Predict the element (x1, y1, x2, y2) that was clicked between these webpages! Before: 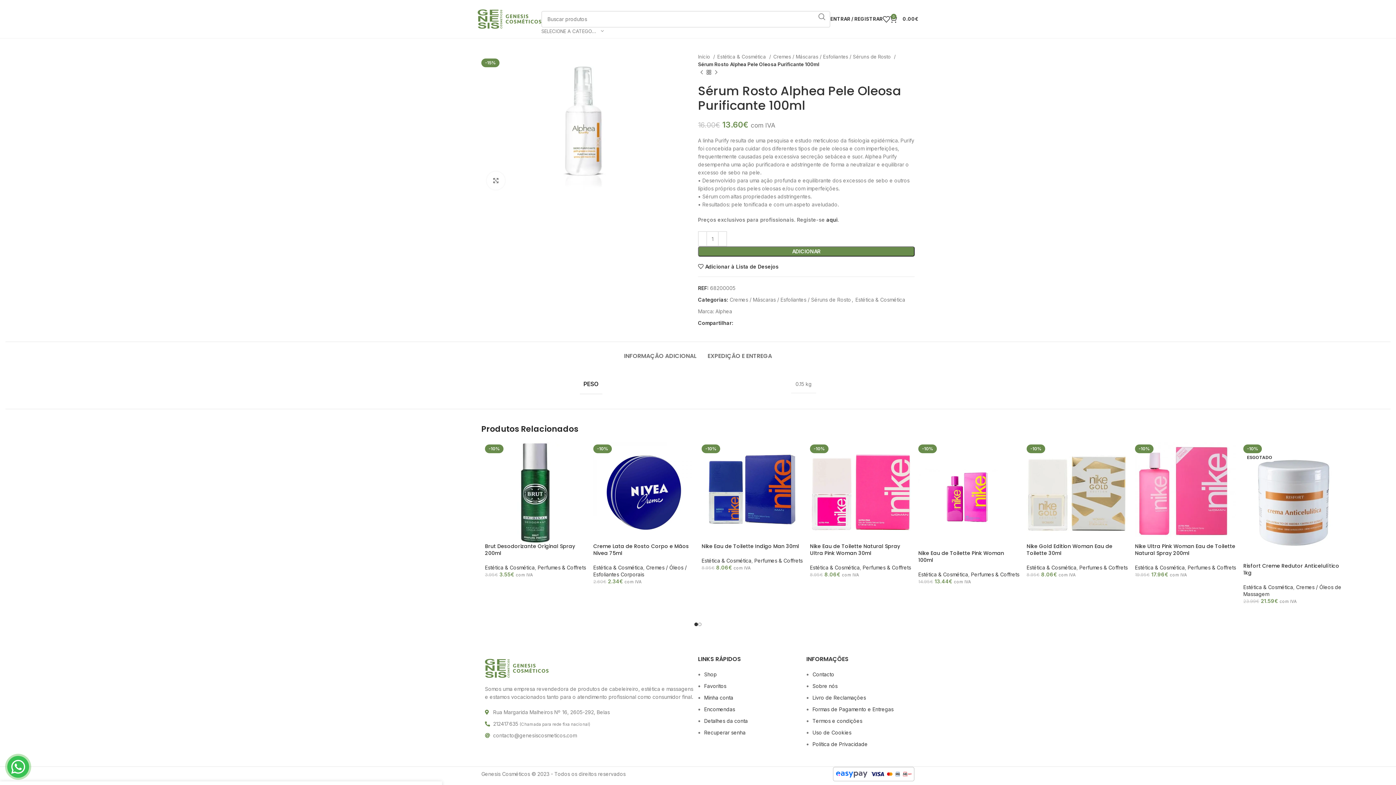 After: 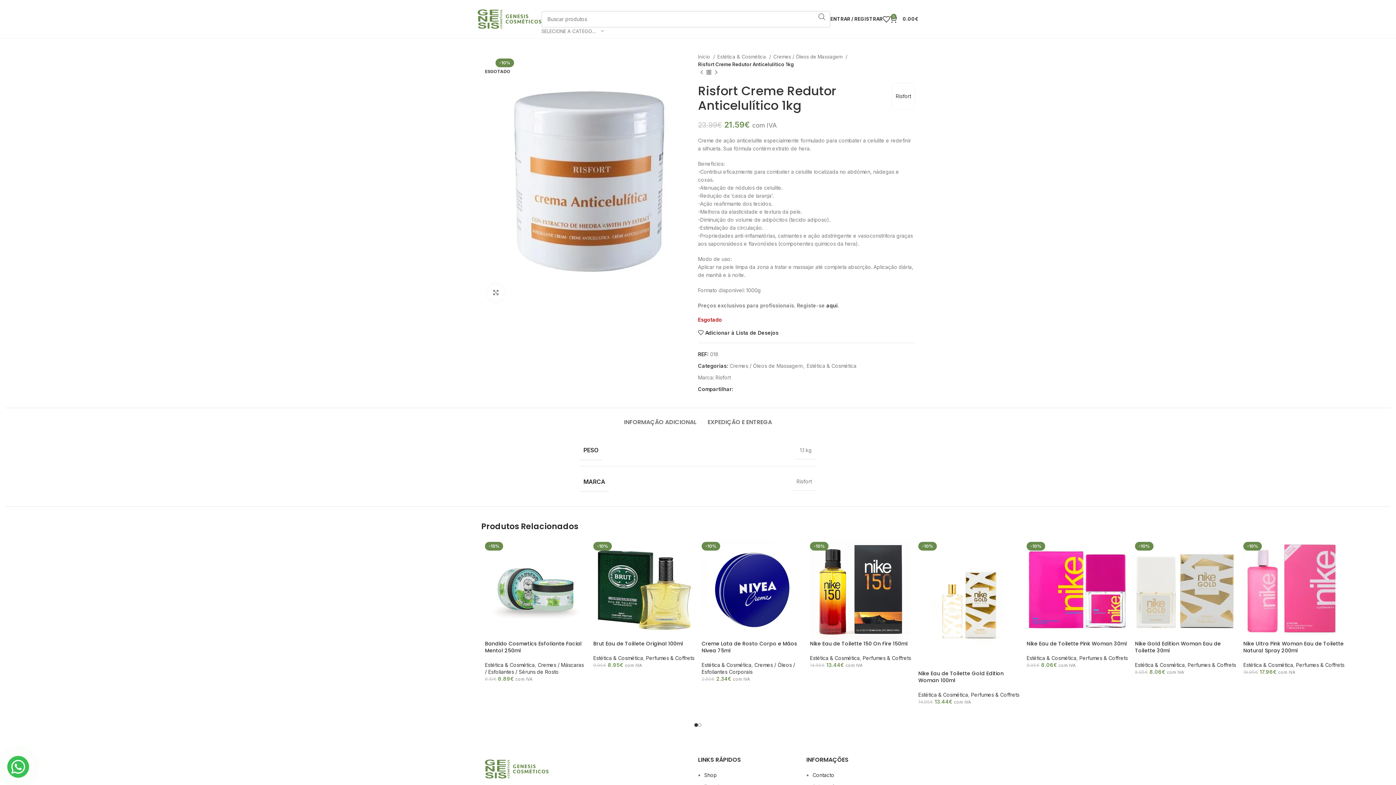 Action: bbox: (1243, 442, 1344, 562) label: -10%
ESGOTADO